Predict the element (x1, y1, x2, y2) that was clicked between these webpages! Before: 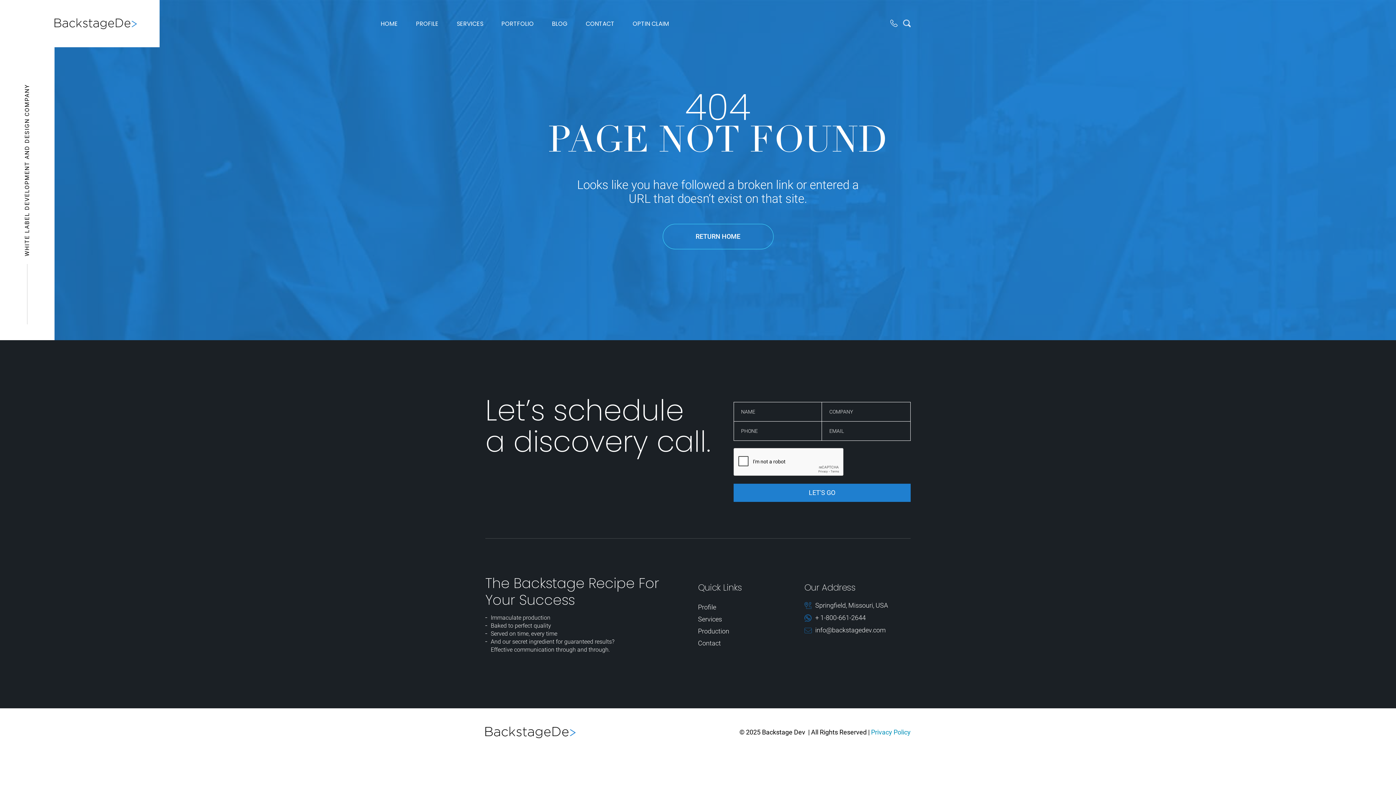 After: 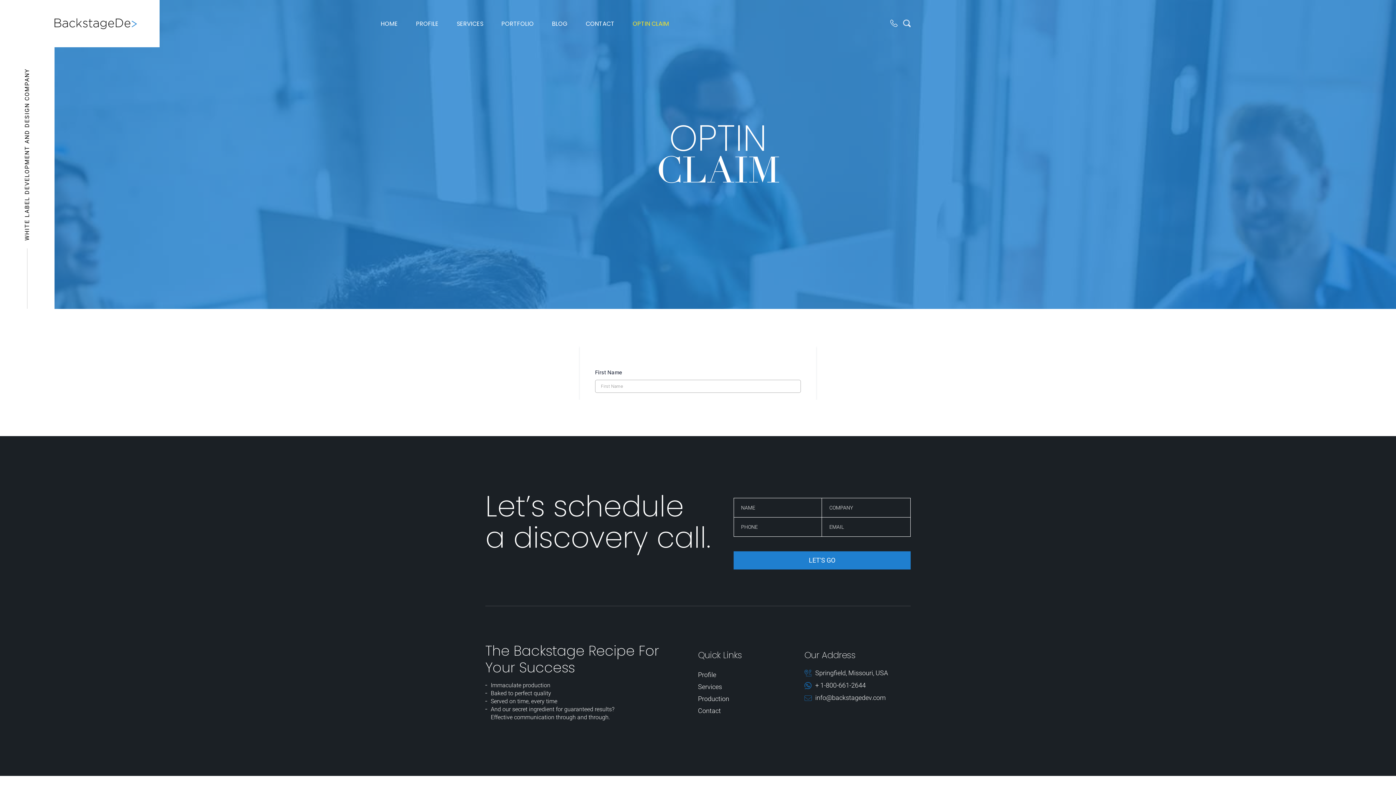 Action: label: OPTIN CLAIM bbox: (632, 15, 669, 31)